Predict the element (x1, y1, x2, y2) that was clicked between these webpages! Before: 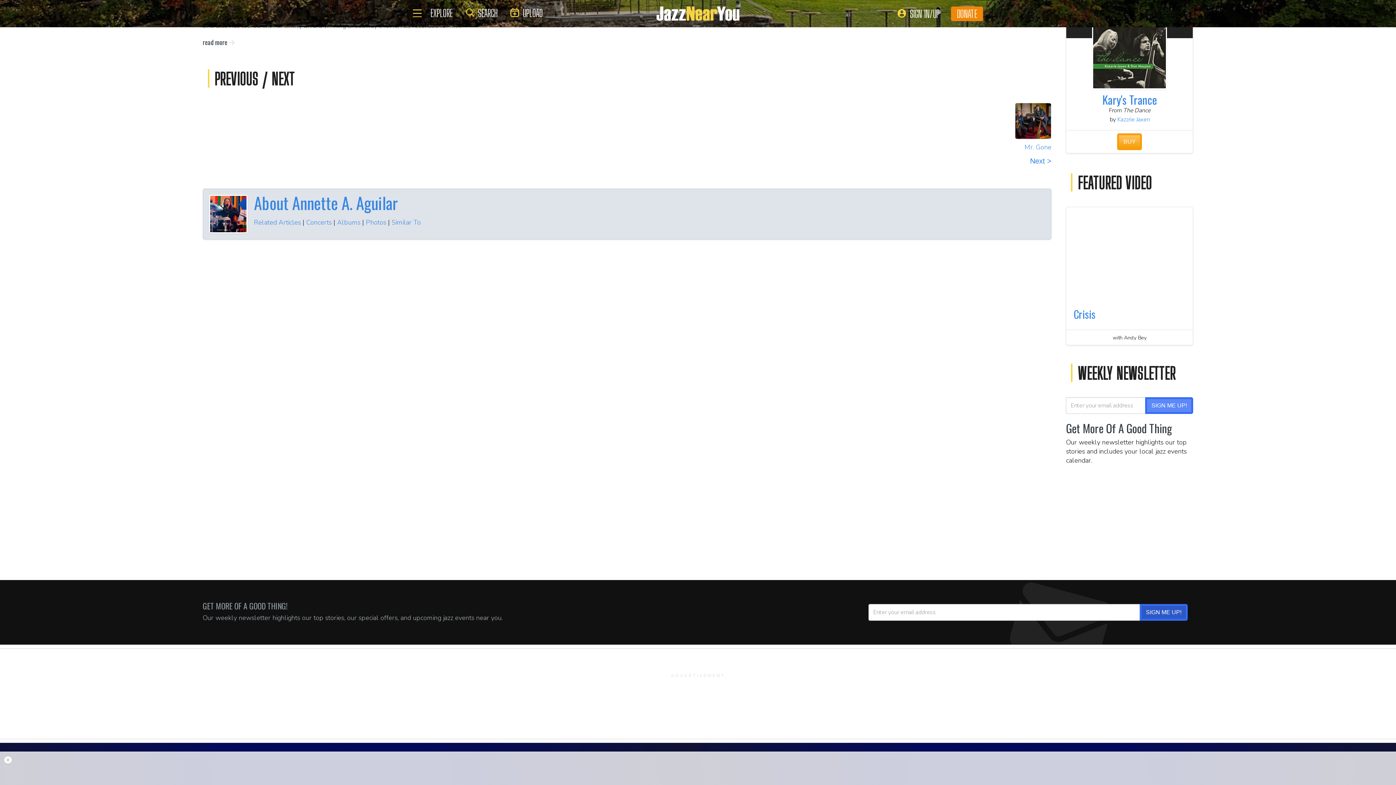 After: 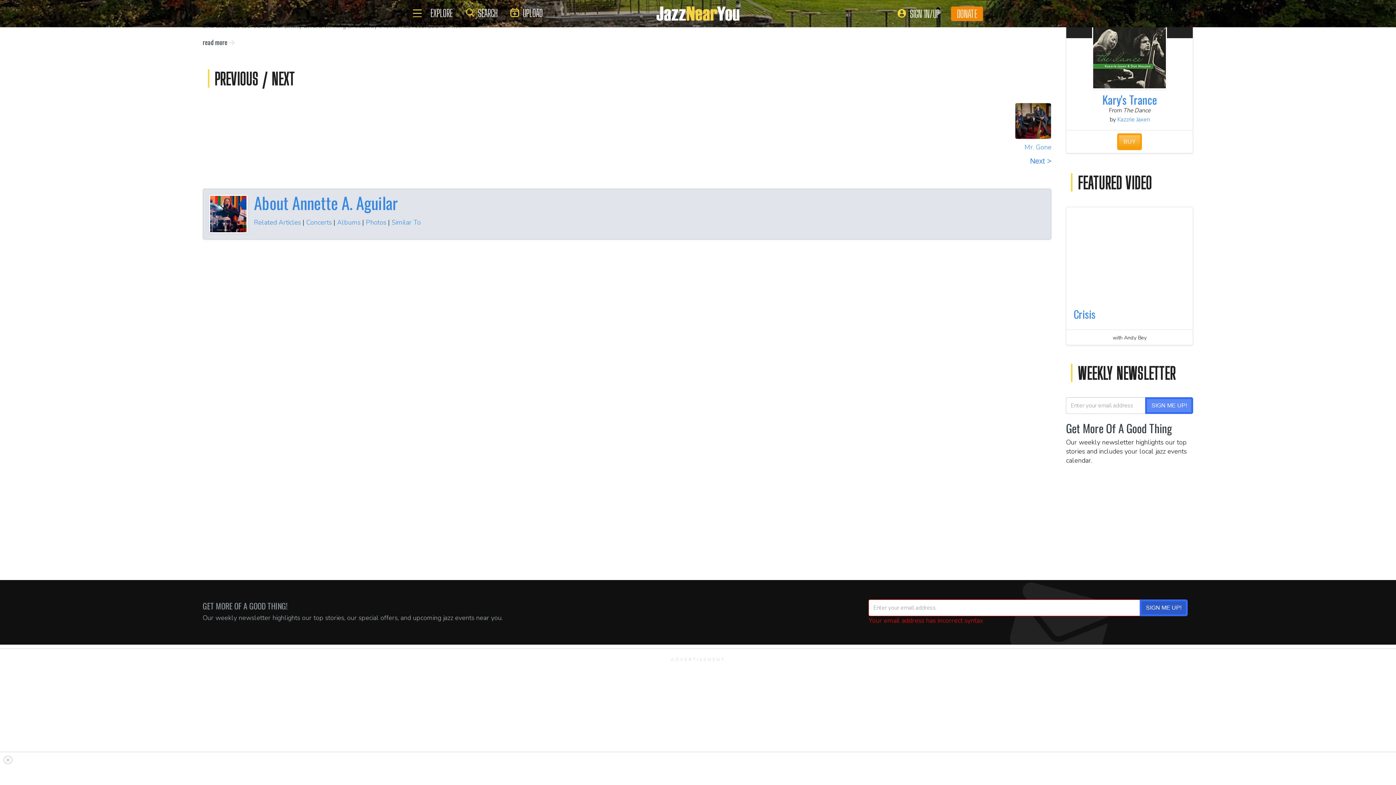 Action: bbox: (1140, 604, 1188, 620) label: SIGN ME UP!